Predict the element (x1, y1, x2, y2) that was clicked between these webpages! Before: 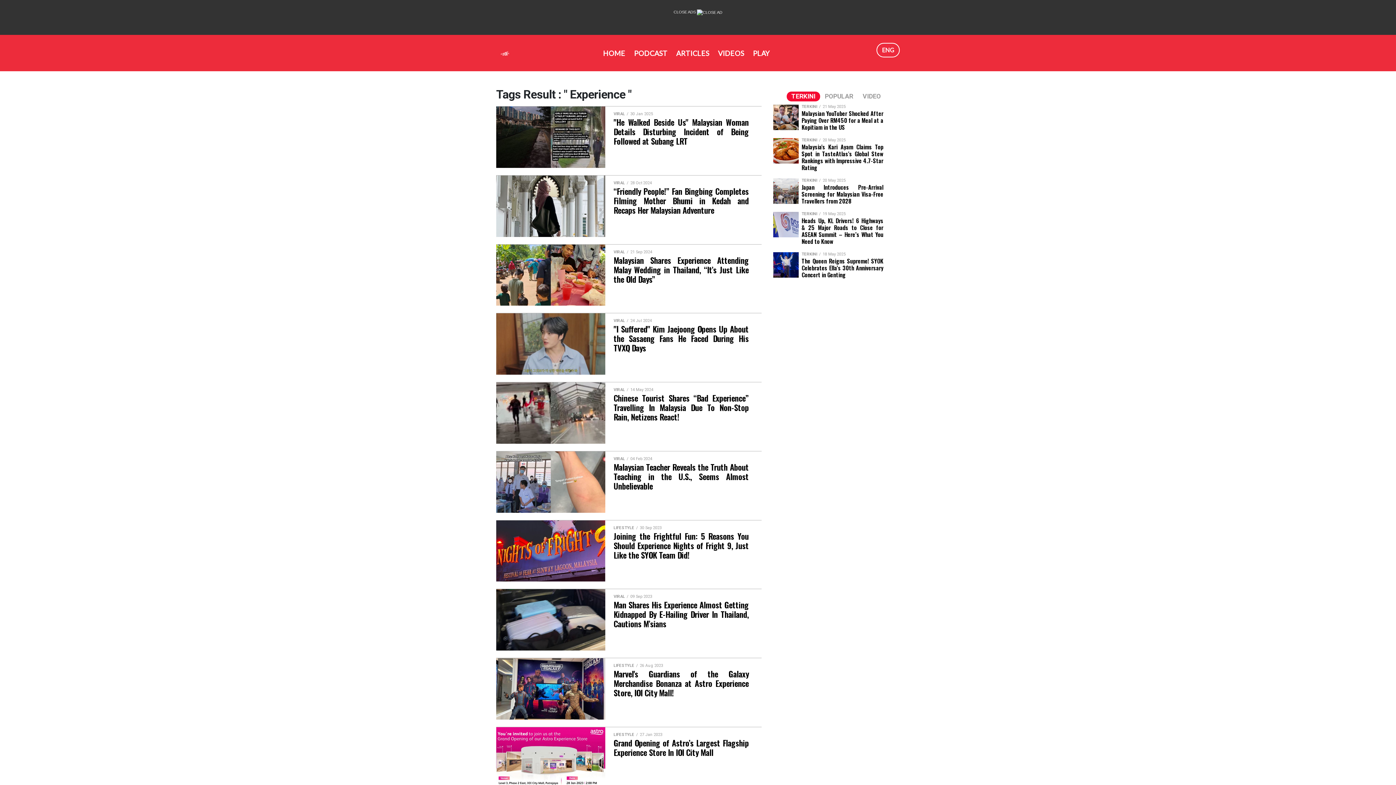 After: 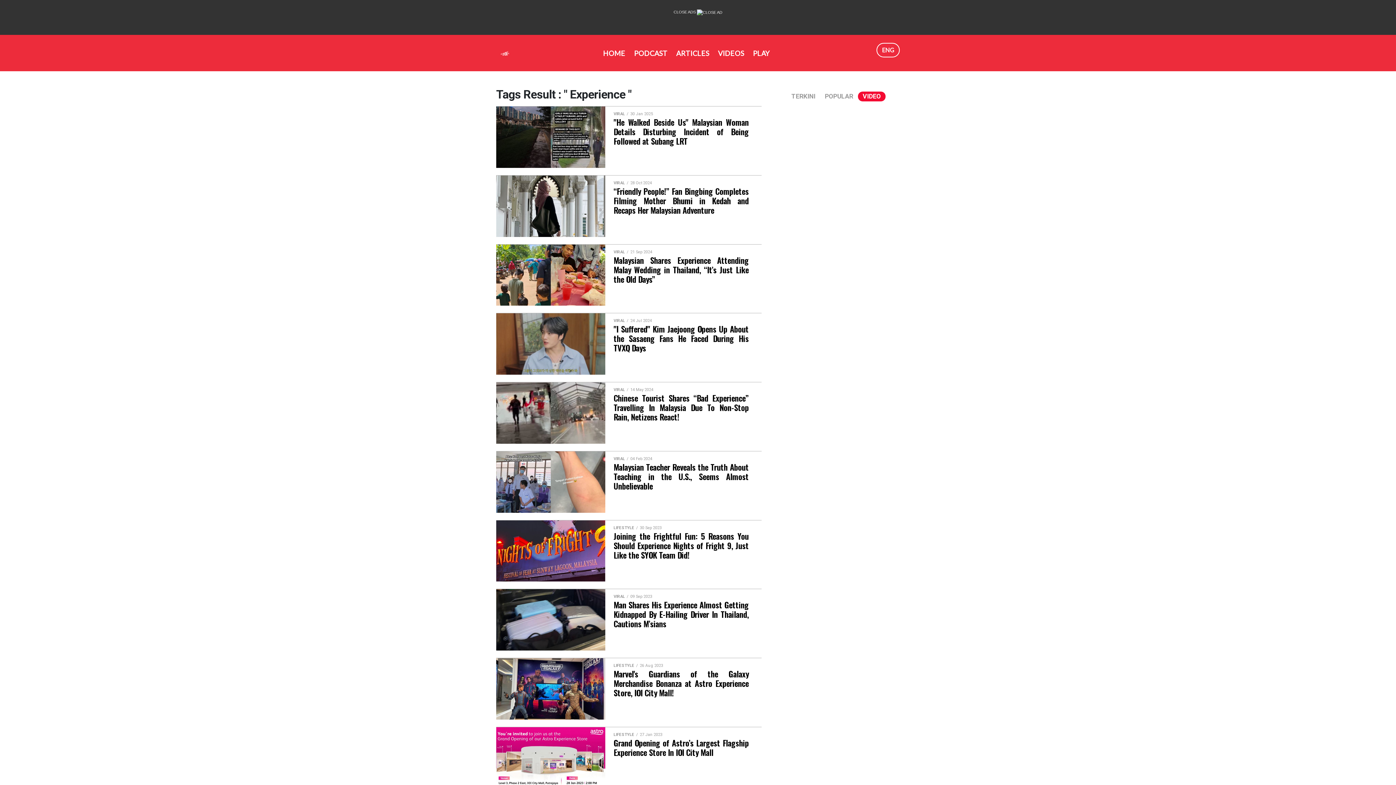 Action: label: VIDEO bbox: (858, 91, 885, 101)